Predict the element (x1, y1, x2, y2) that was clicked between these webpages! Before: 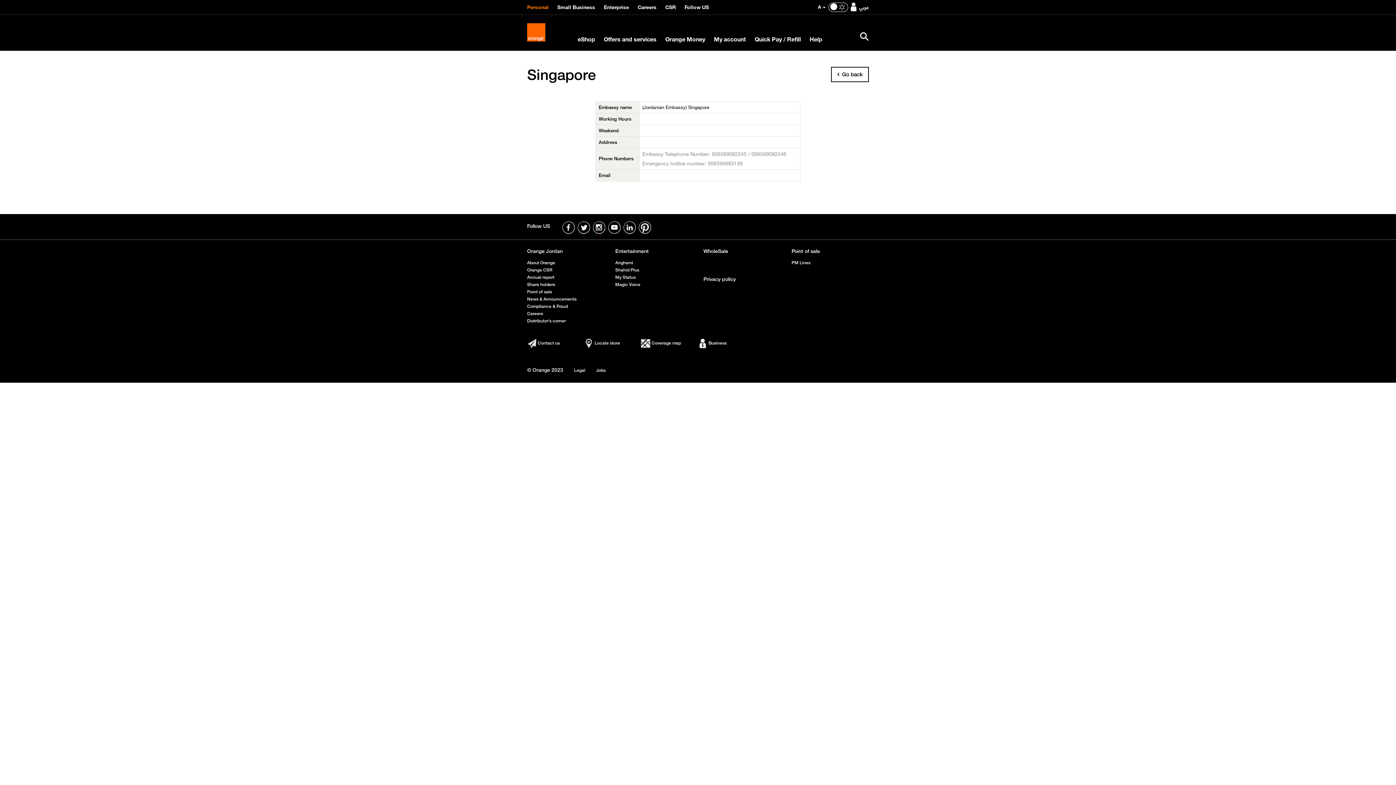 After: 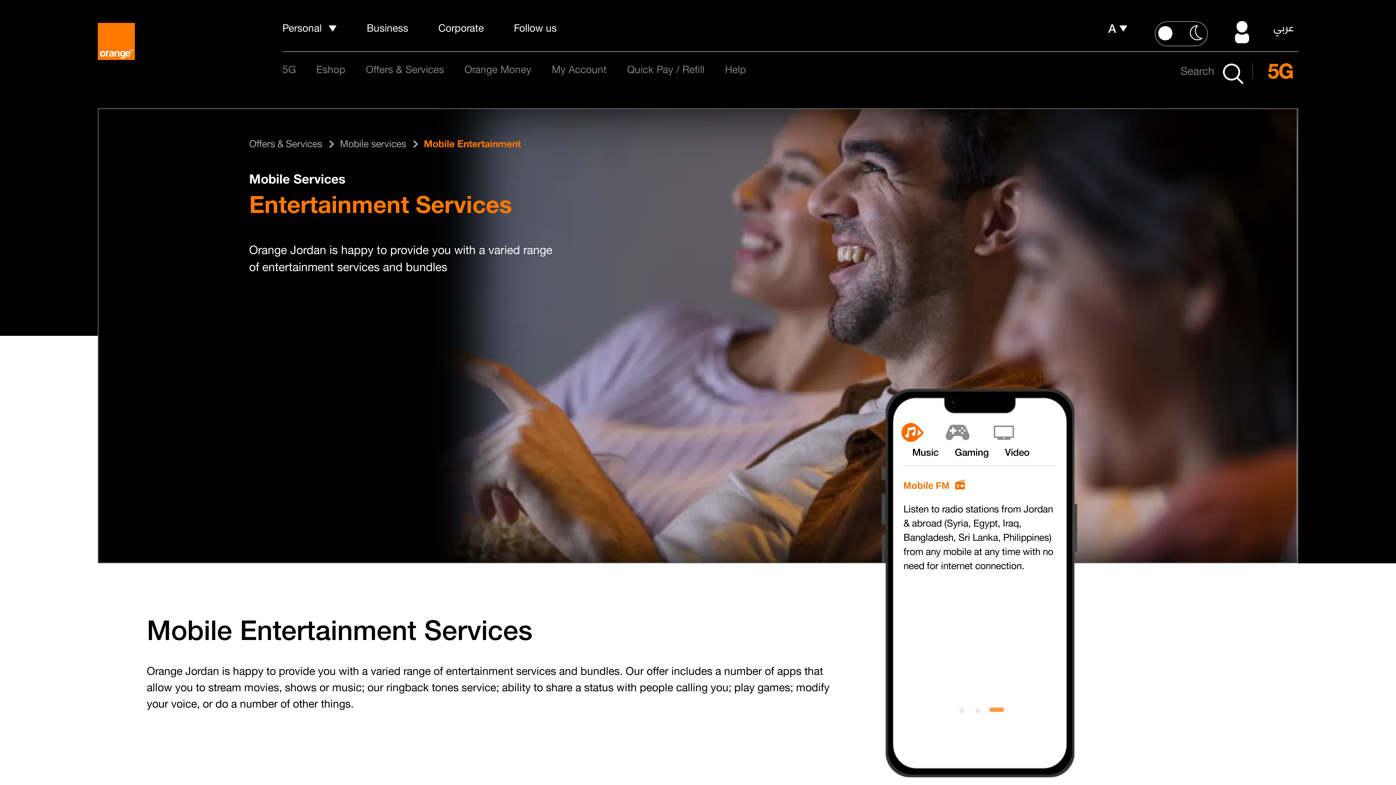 Action: label: My Status bbox: (615, 274, 635, 280)